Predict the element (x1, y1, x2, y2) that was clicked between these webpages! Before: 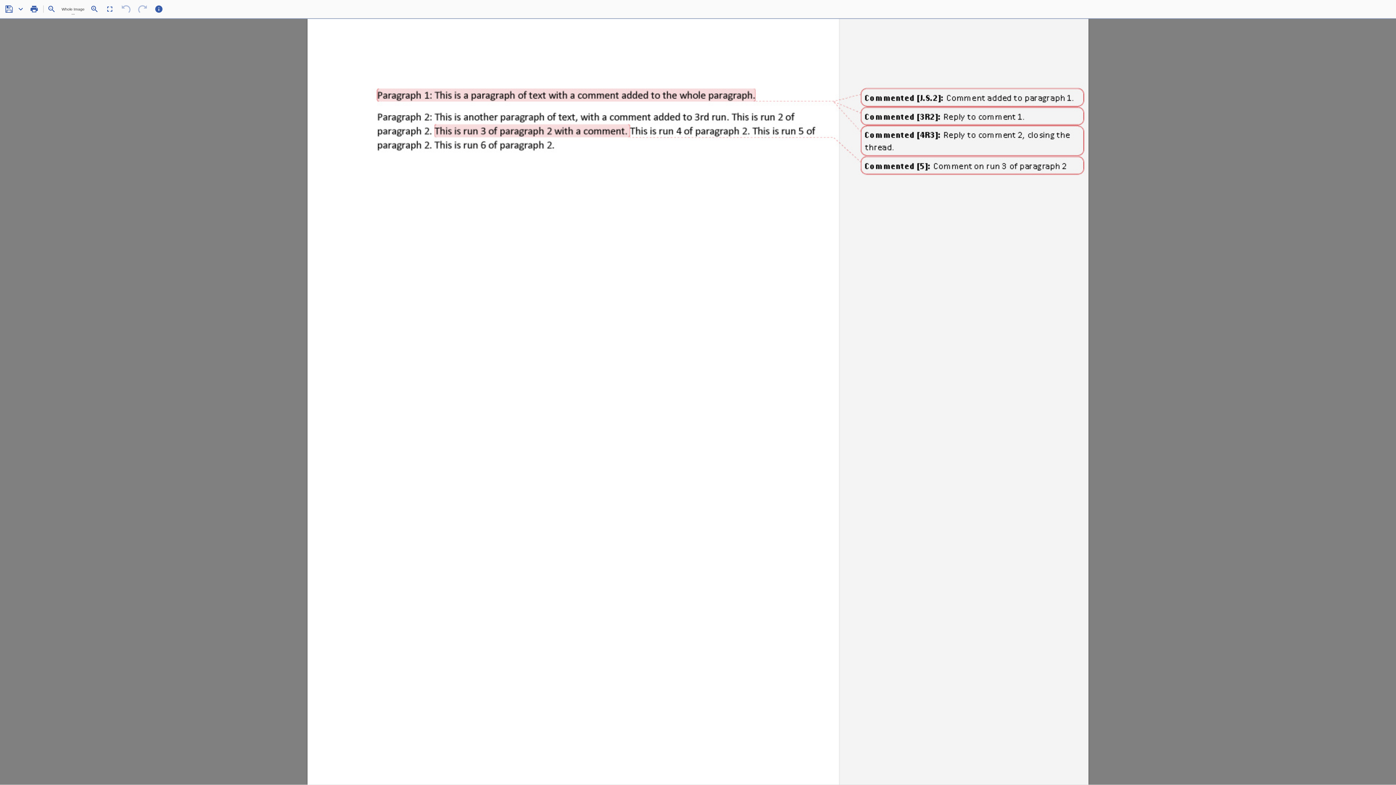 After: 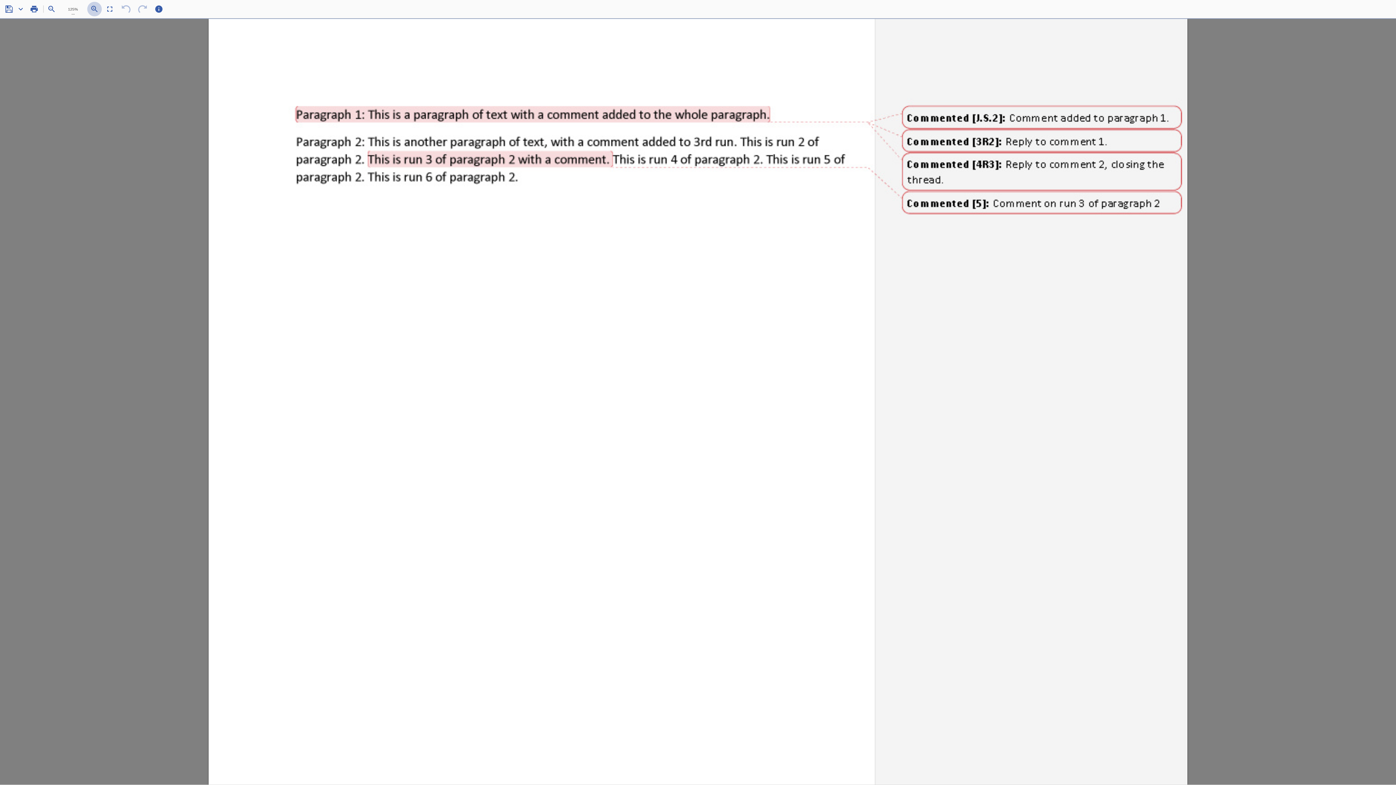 Action: bbox: (87, 1, 101, 16)